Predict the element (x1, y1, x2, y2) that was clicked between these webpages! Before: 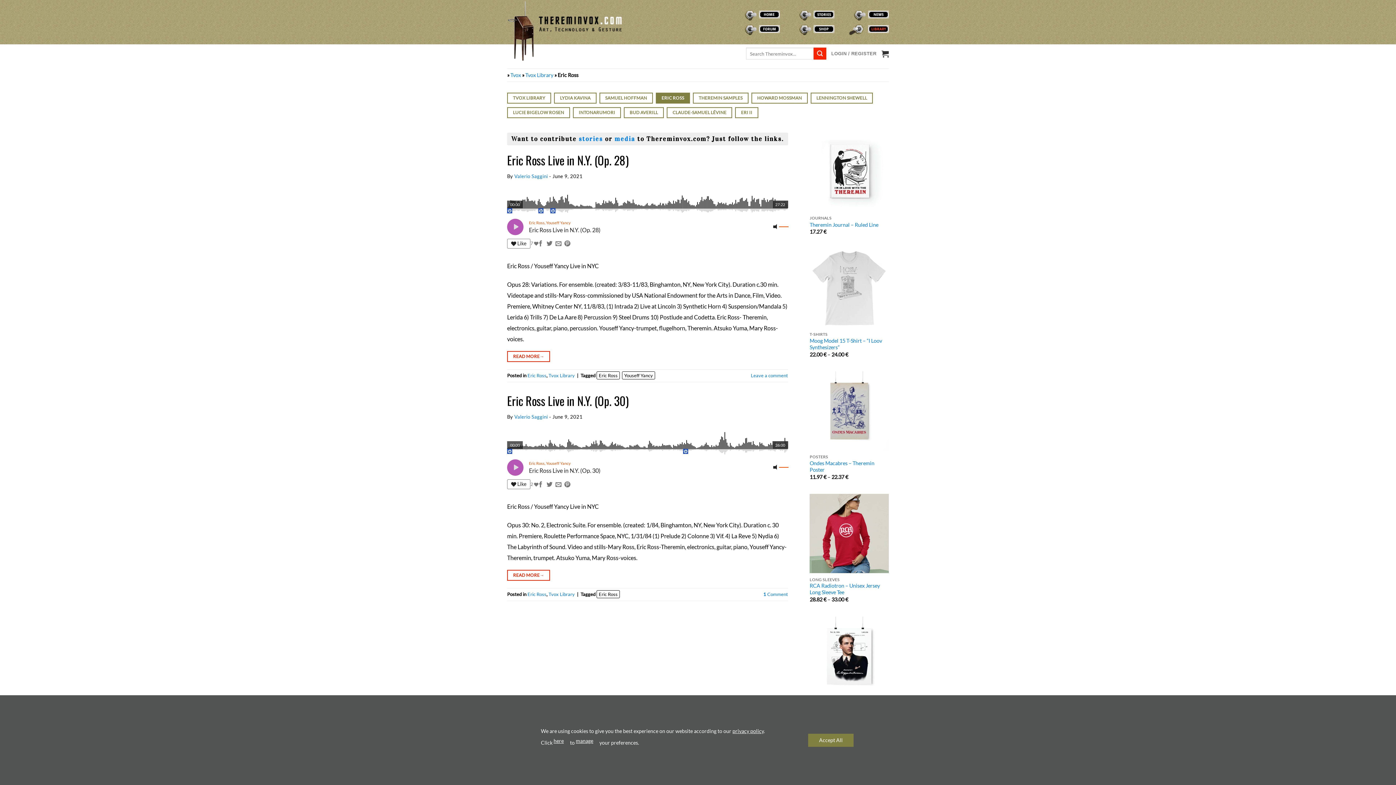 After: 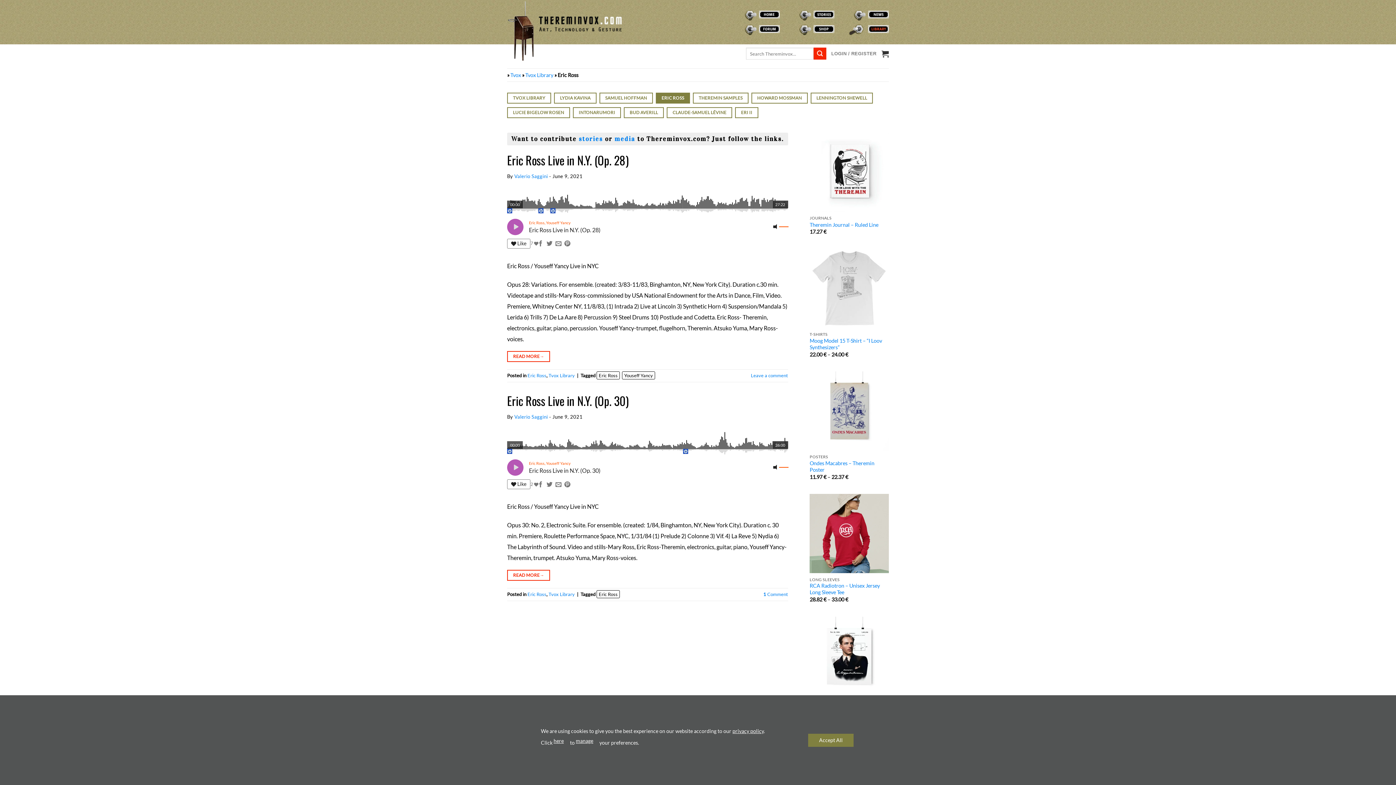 Action: label: Eric Ross bbox: (527, 372, 546, 378)